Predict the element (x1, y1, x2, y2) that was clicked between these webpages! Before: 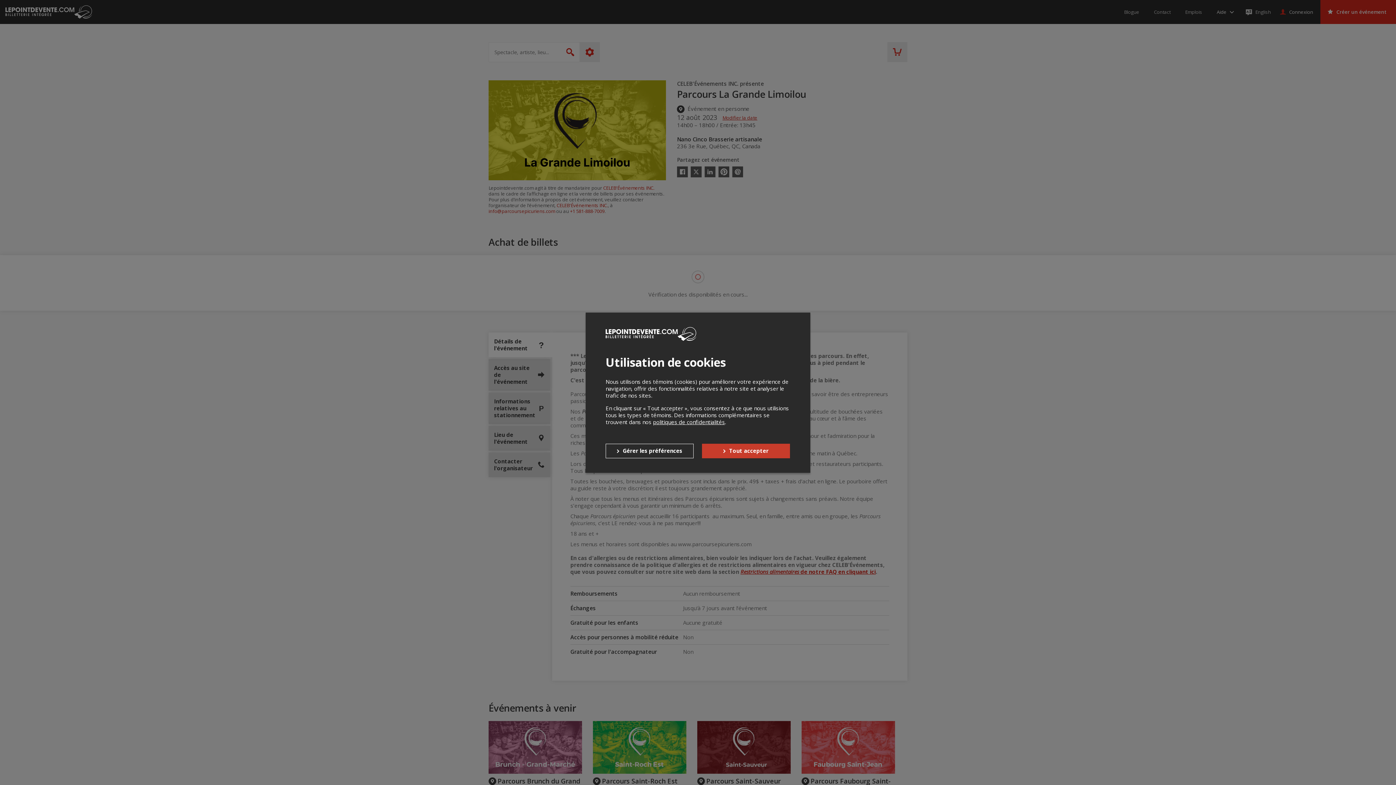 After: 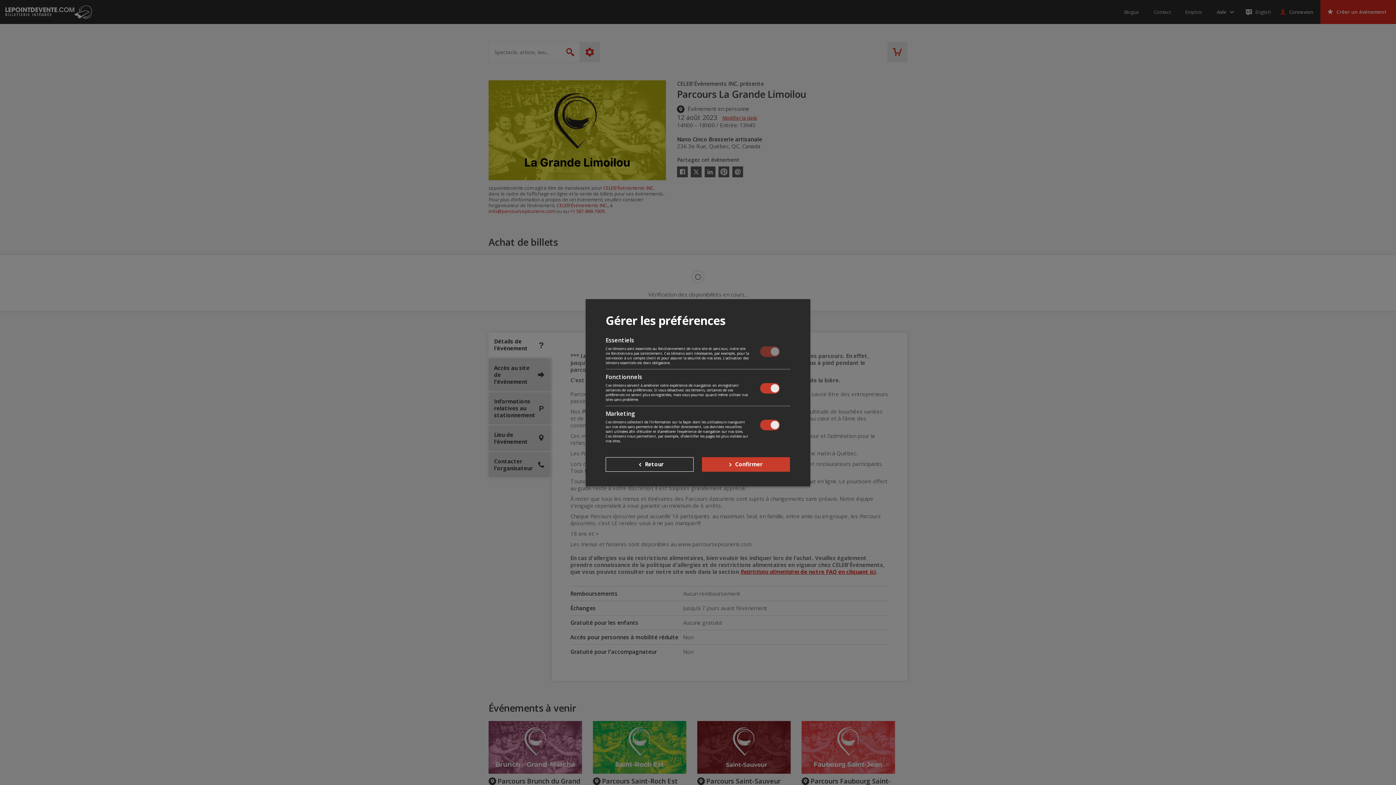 Action: label: Gérer les préférences bbox: (605, 443, 693, 458)